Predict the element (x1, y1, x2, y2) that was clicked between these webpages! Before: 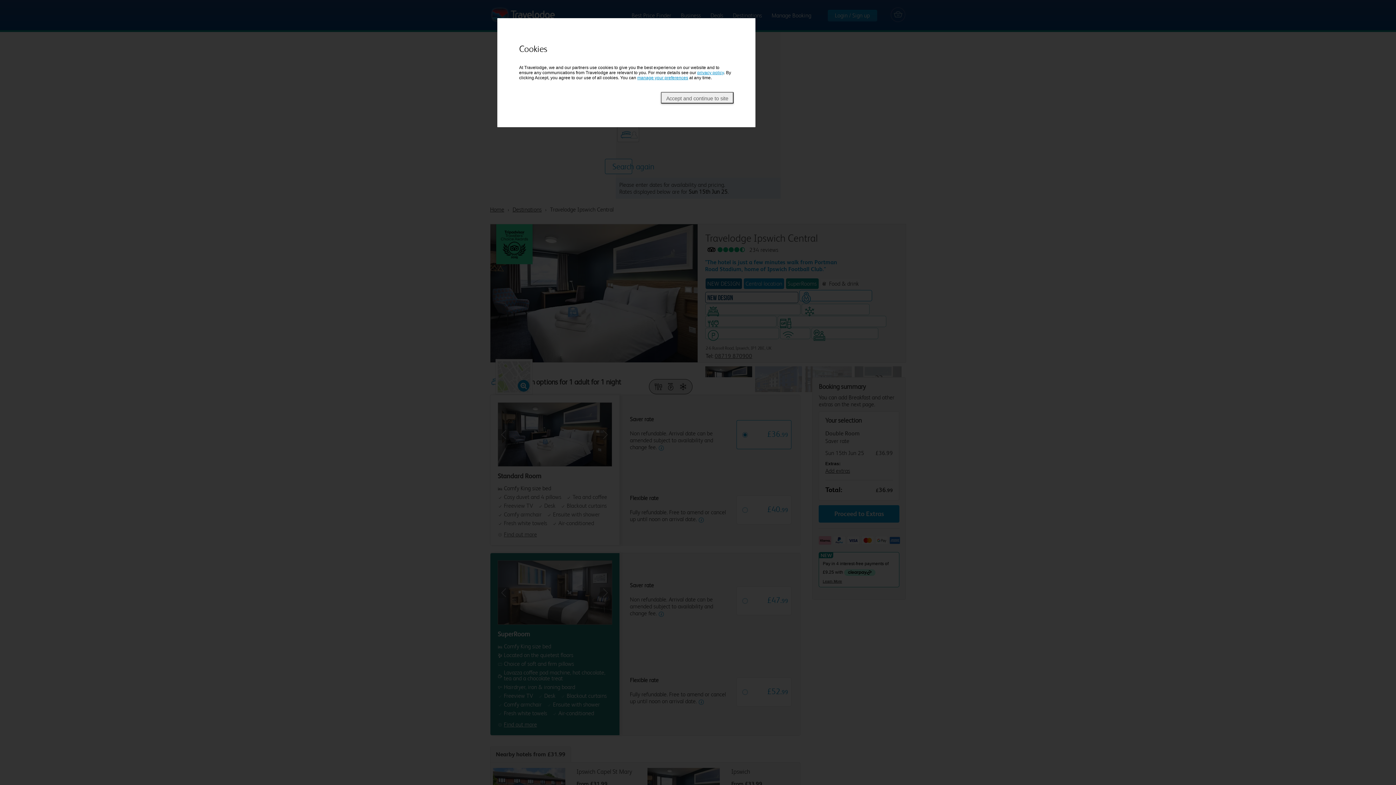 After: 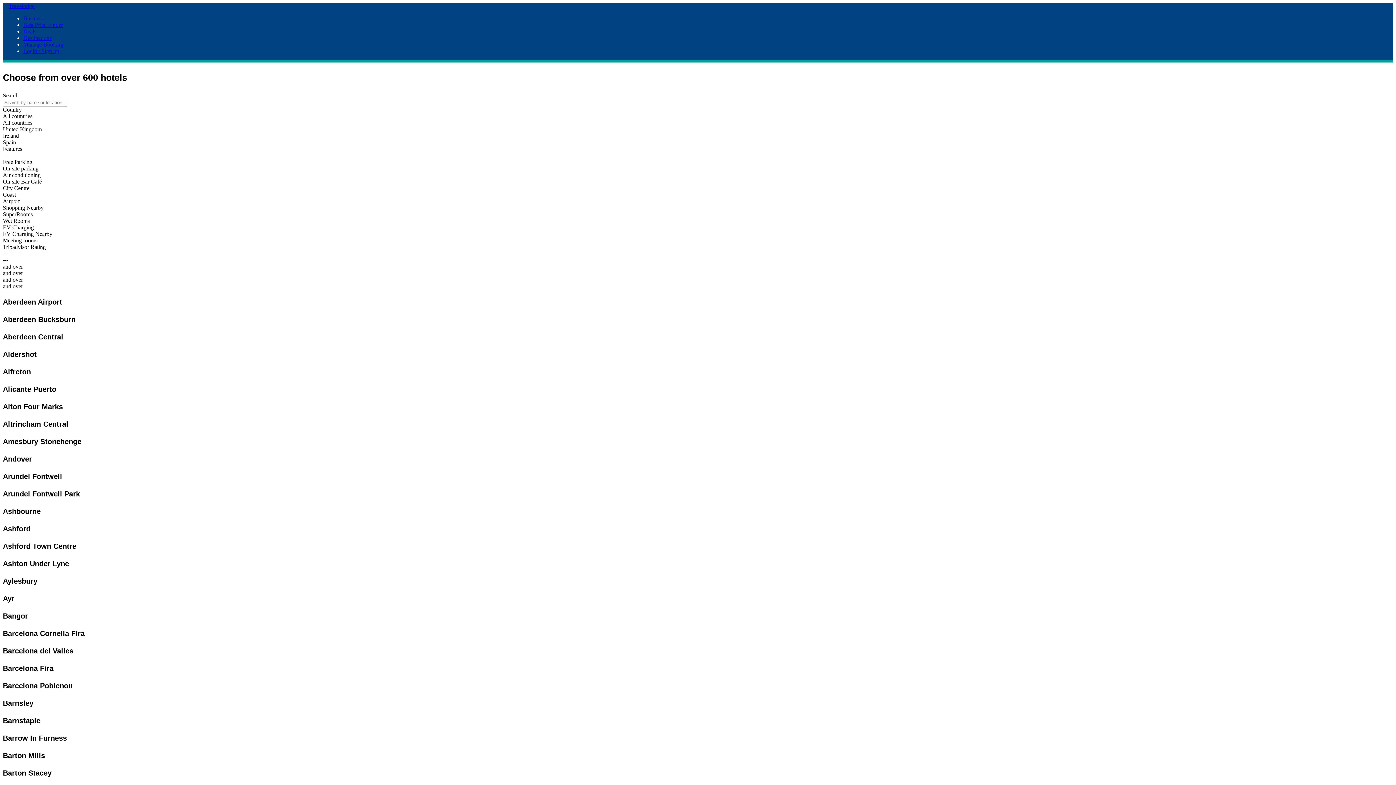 Action: label: privacy policy bbox: (697, 70, 724, 75)